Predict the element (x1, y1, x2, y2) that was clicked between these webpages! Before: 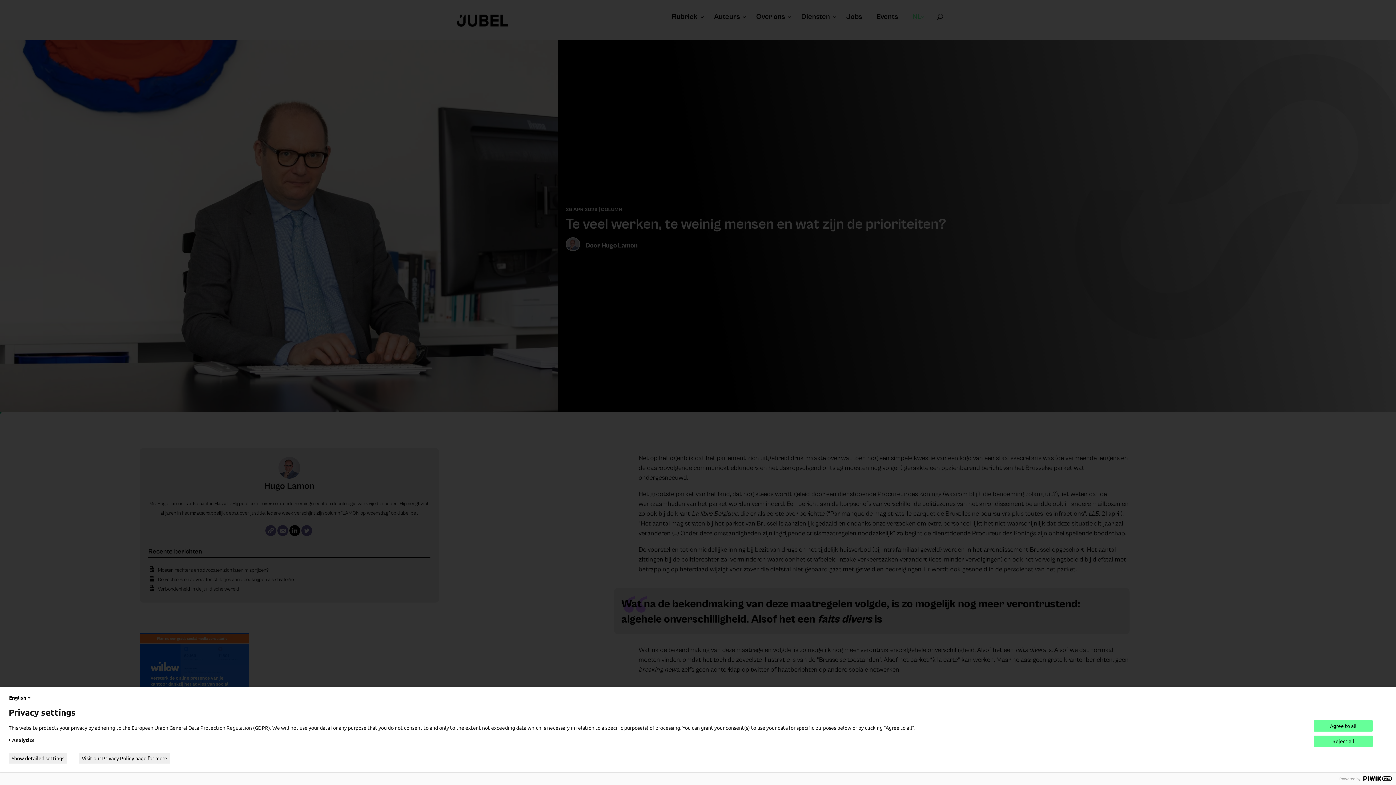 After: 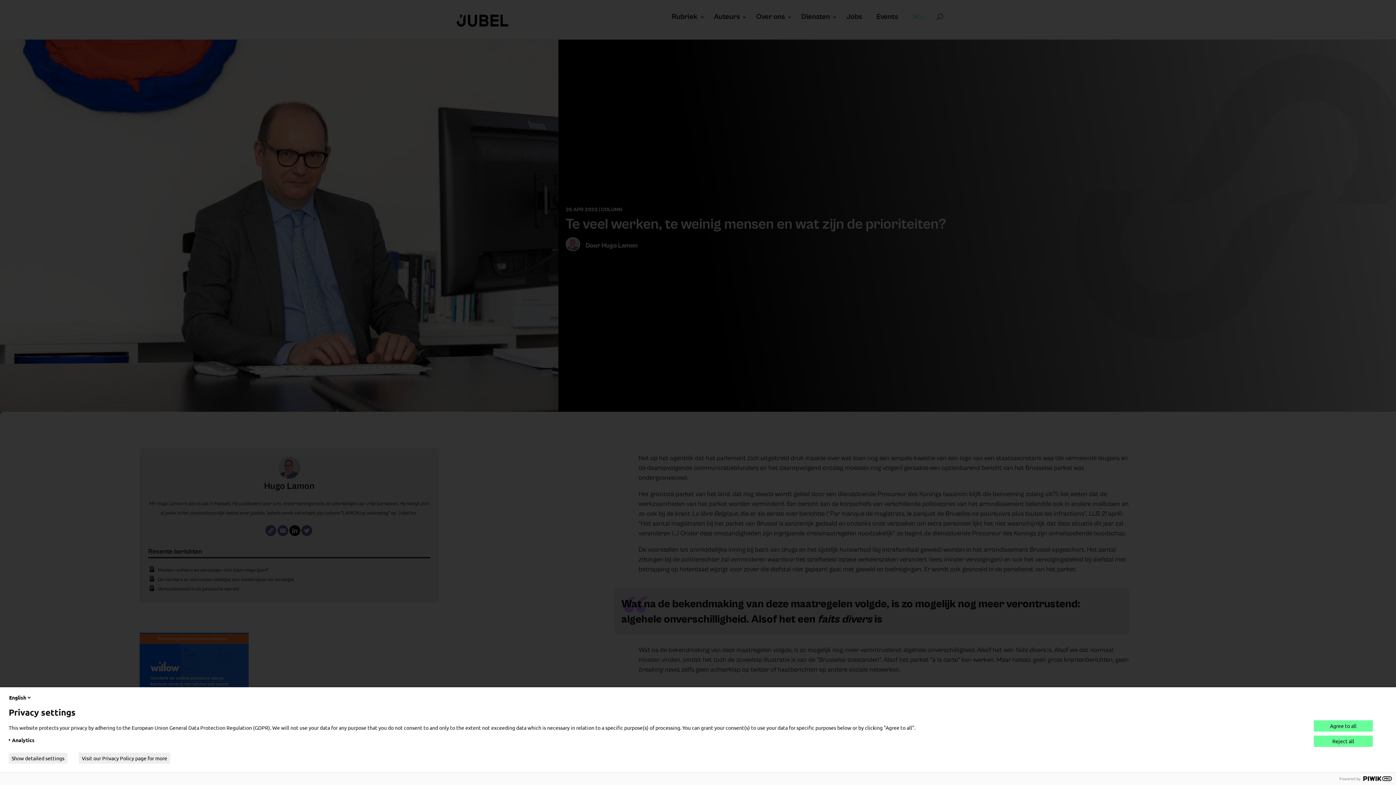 Action: bbox: (78, 753, 170, 764) label: Visit our Privacy Policy page for more